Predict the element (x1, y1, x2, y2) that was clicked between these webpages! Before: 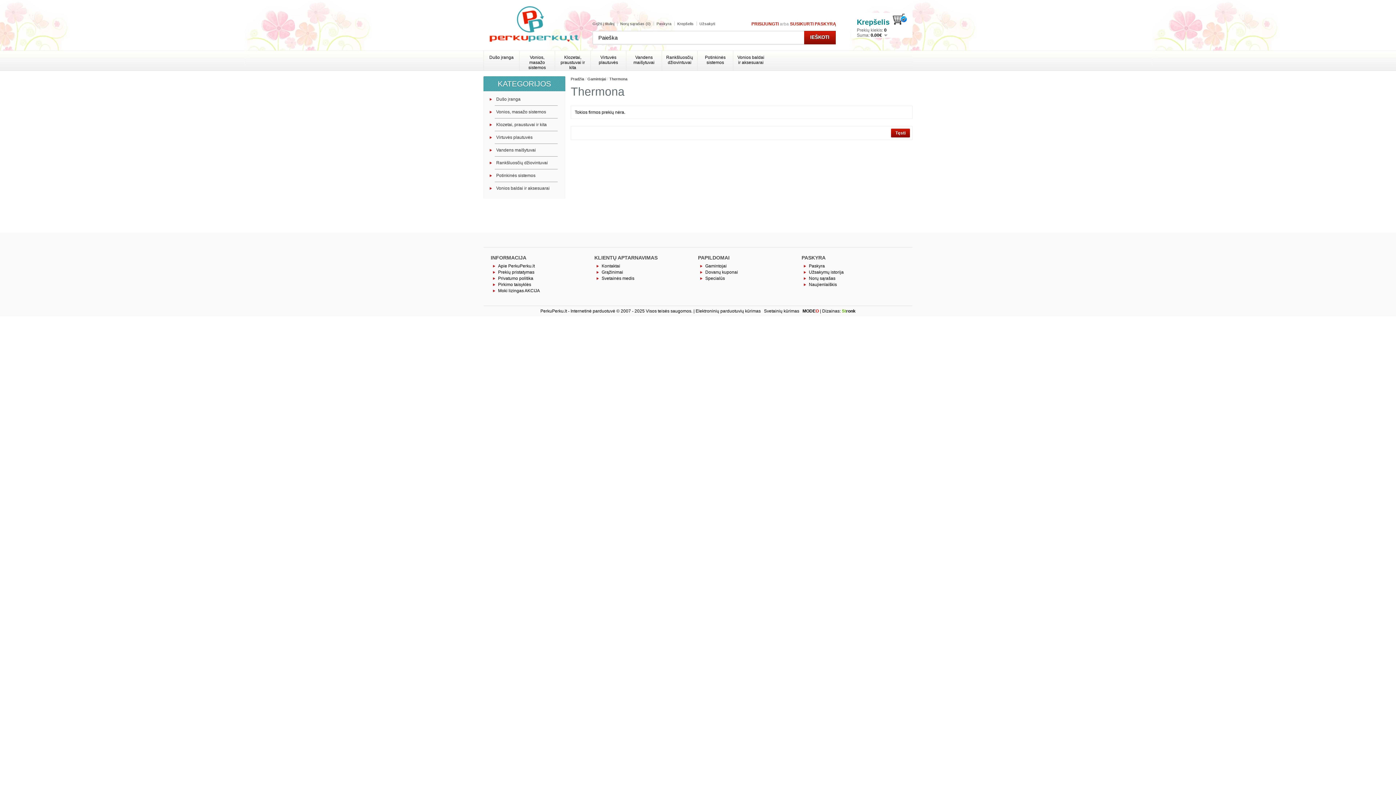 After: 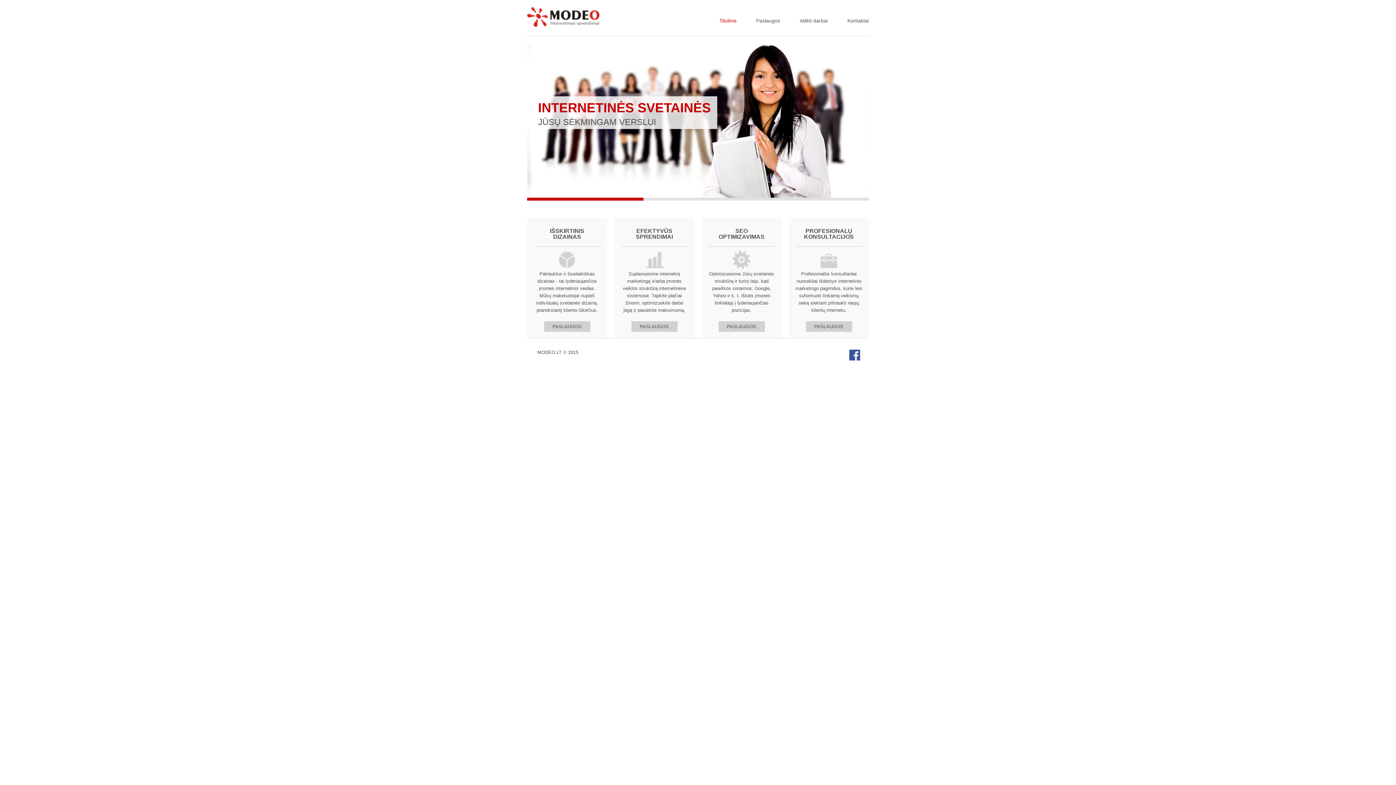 Action: bbox: (802, 308, 819, 313) label: MODEO